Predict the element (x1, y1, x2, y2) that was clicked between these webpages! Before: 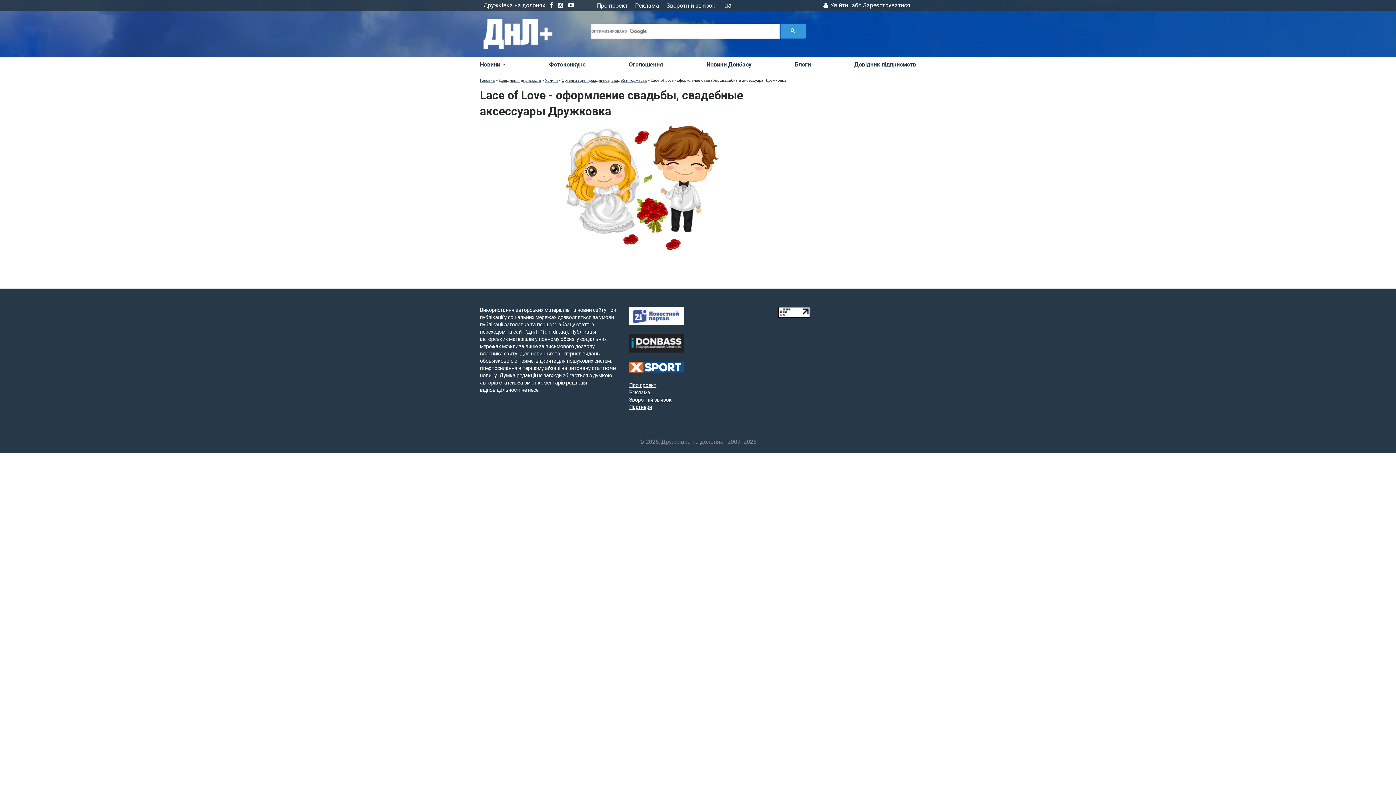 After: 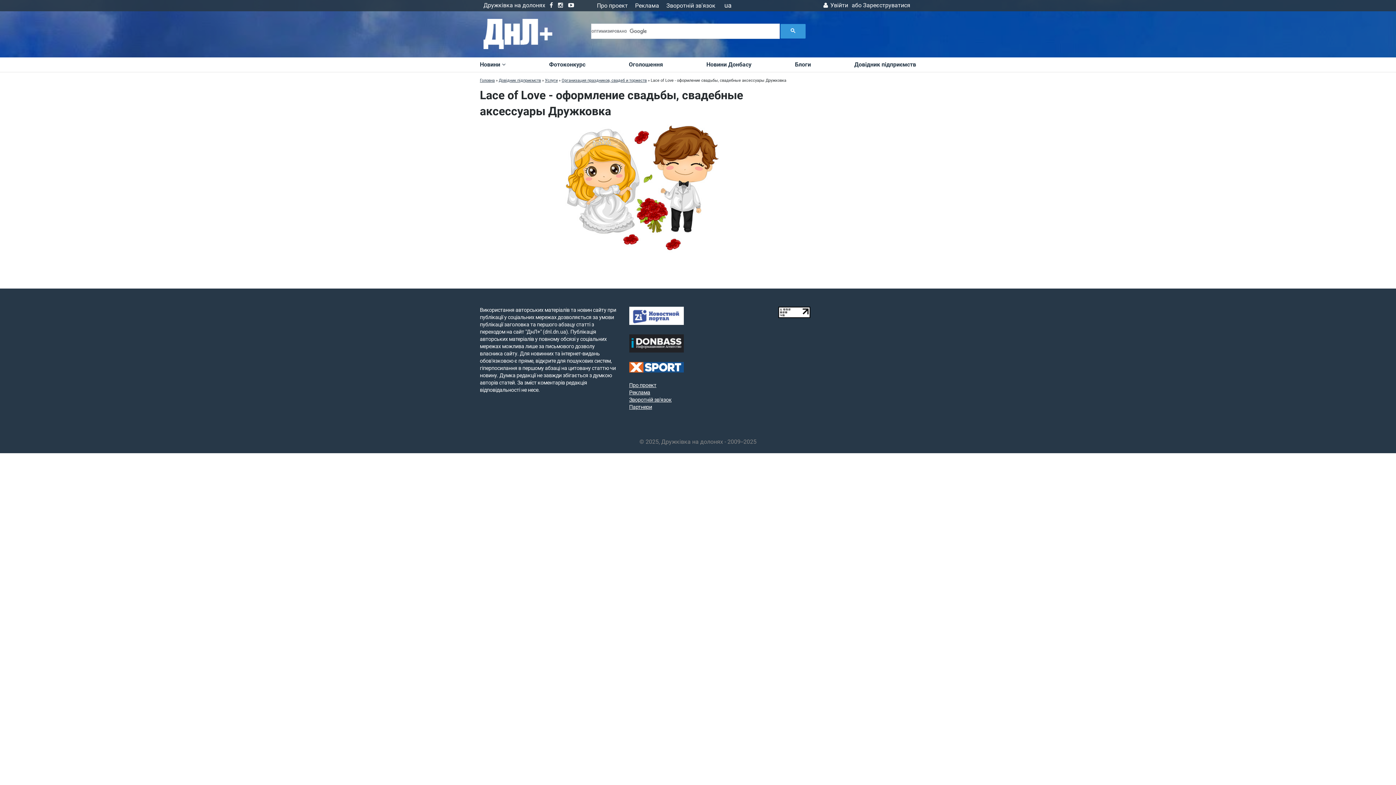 Action: bbox: (629, 347, 683, 354)